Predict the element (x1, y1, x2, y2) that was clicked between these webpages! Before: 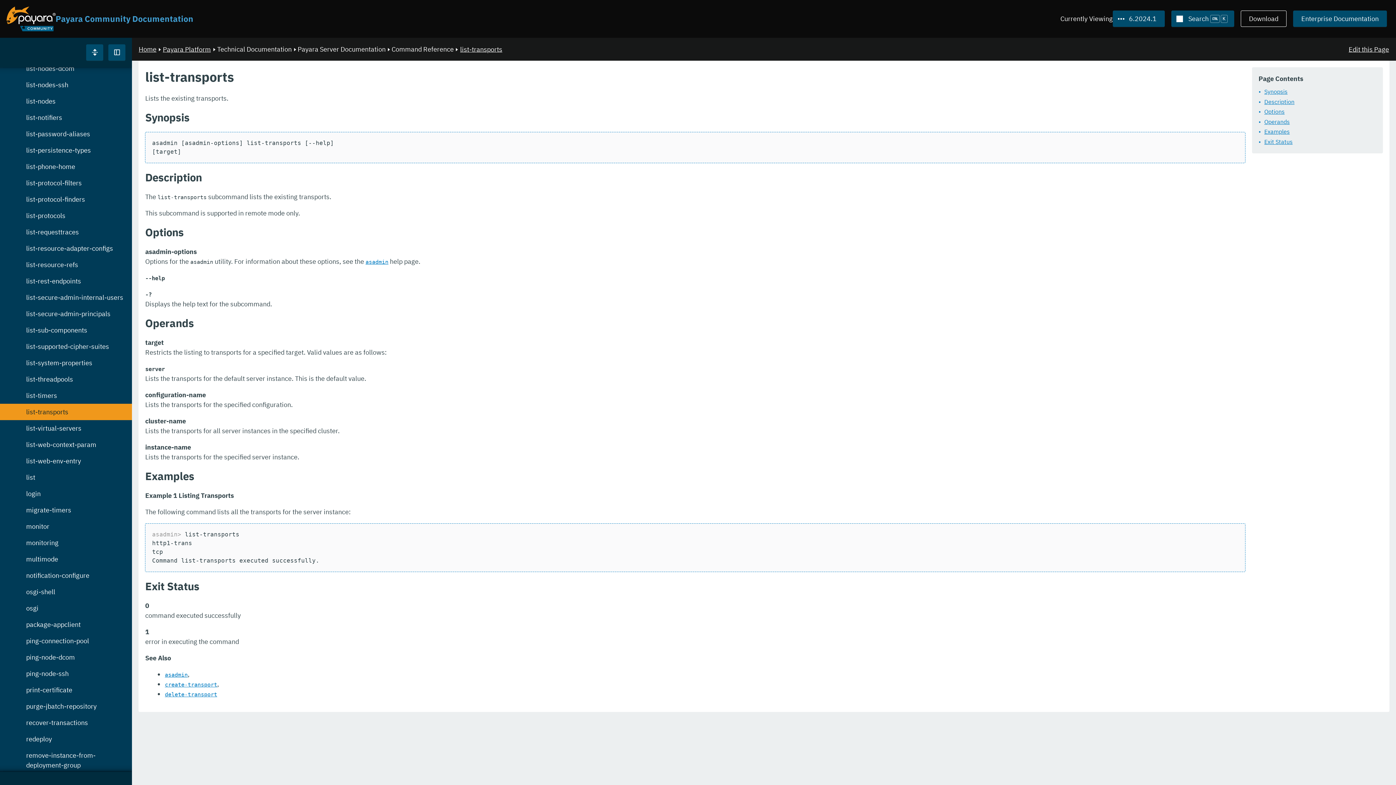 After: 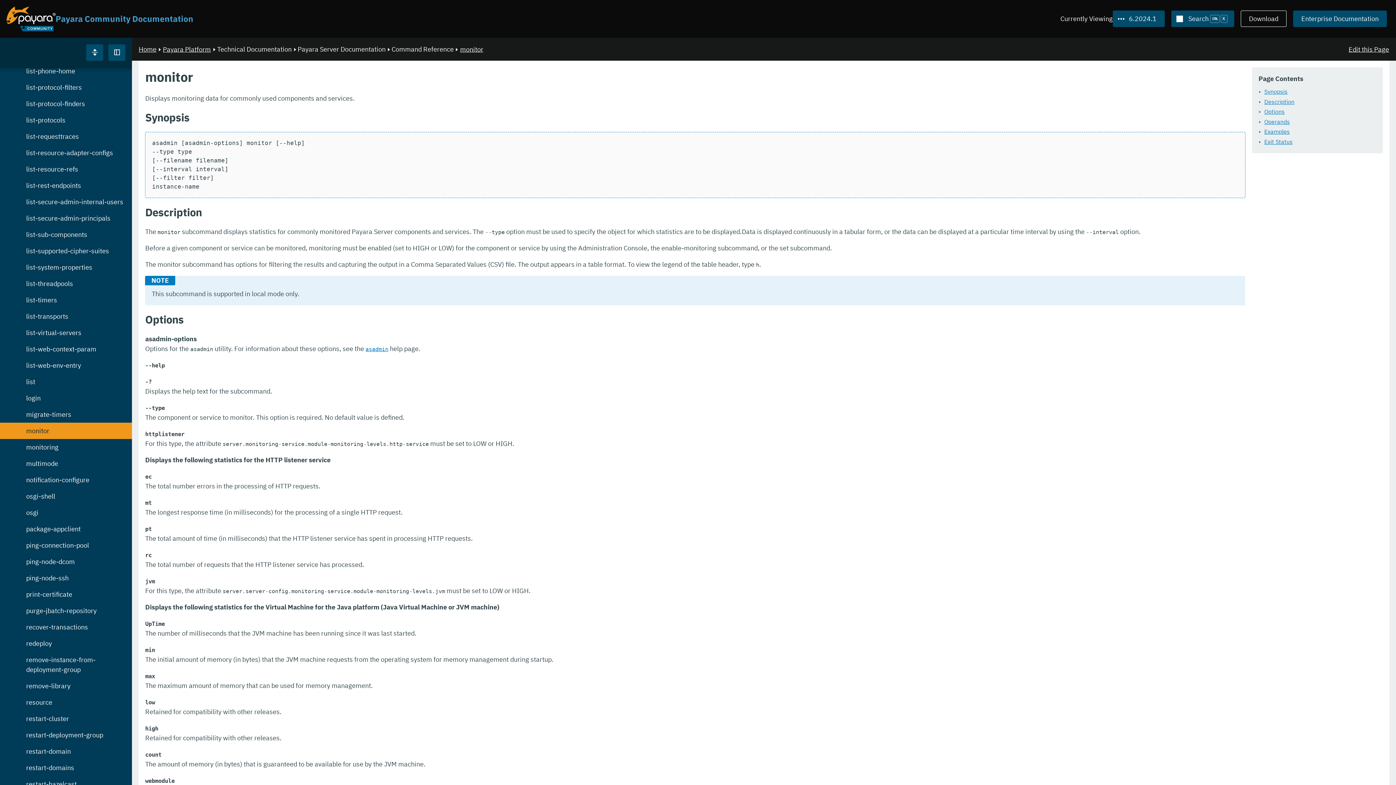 Action: bbox: (0, 518, 132, 534) label: monitor